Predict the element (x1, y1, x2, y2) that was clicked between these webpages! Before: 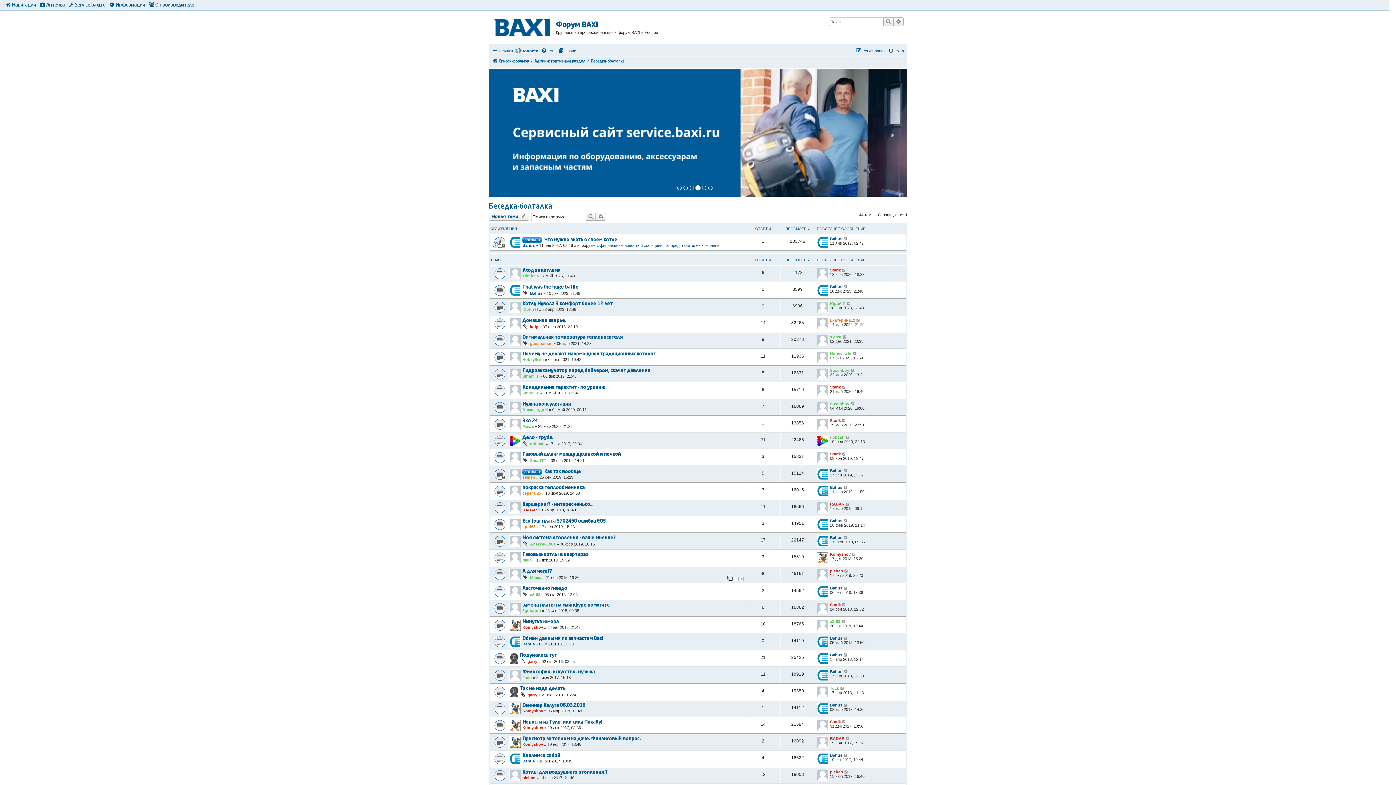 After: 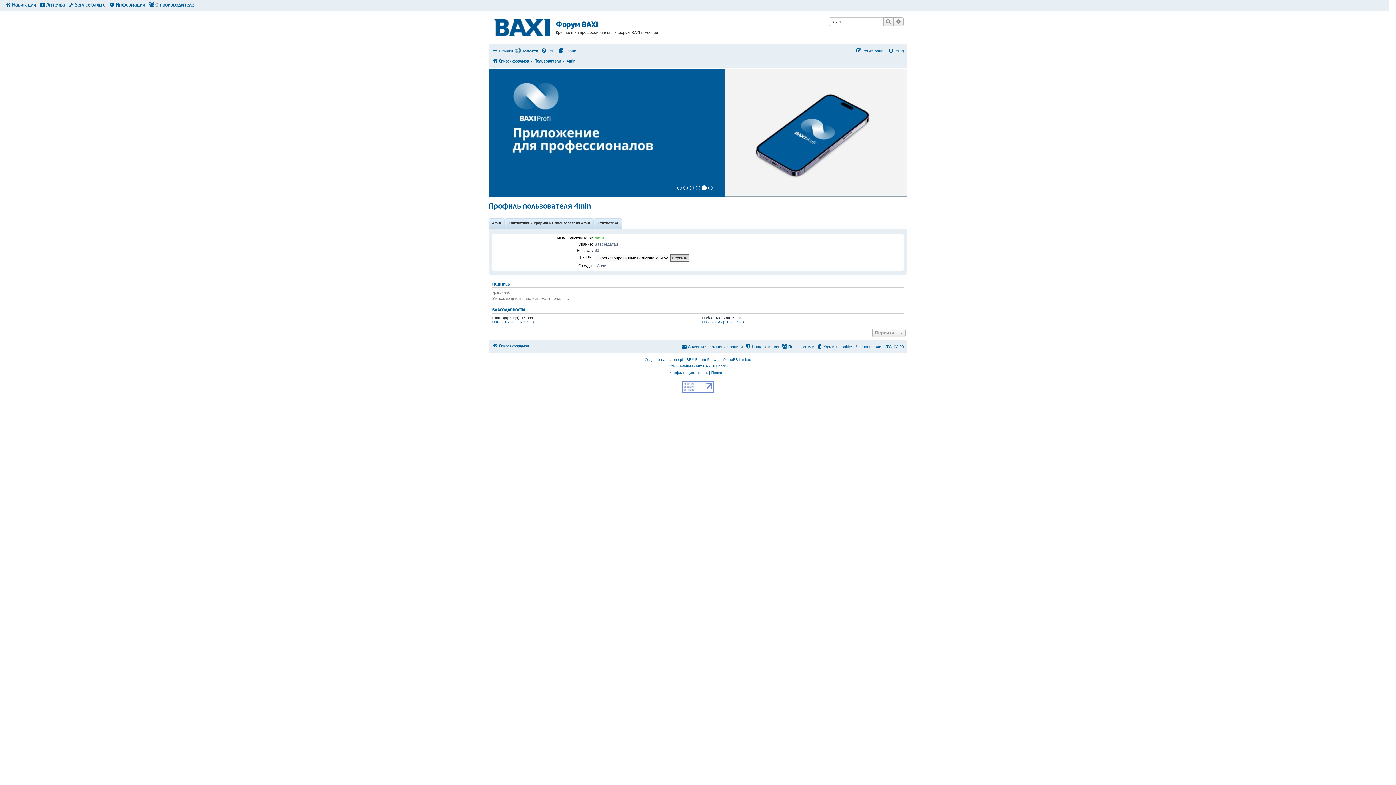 Action: label: 4min bbox: (522, 675, 532, 680)